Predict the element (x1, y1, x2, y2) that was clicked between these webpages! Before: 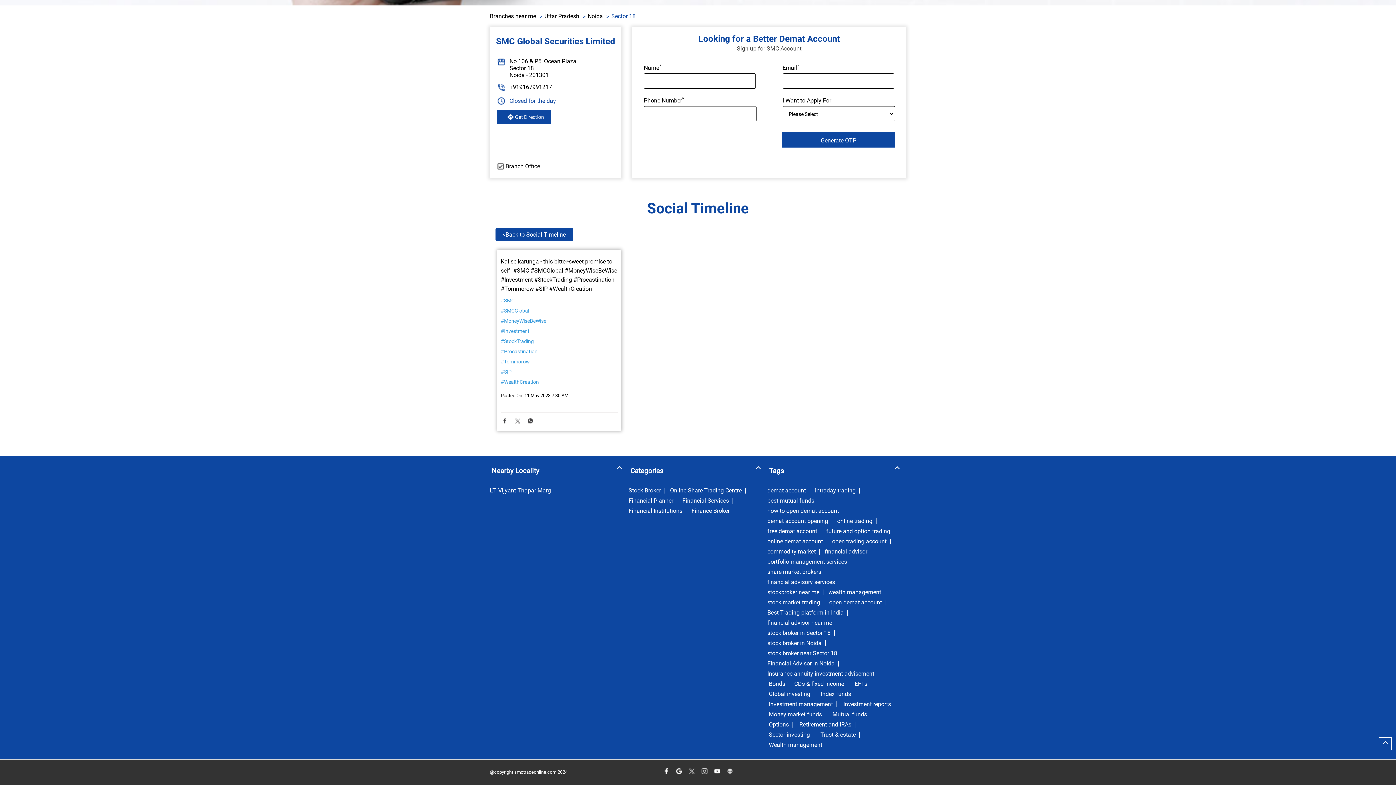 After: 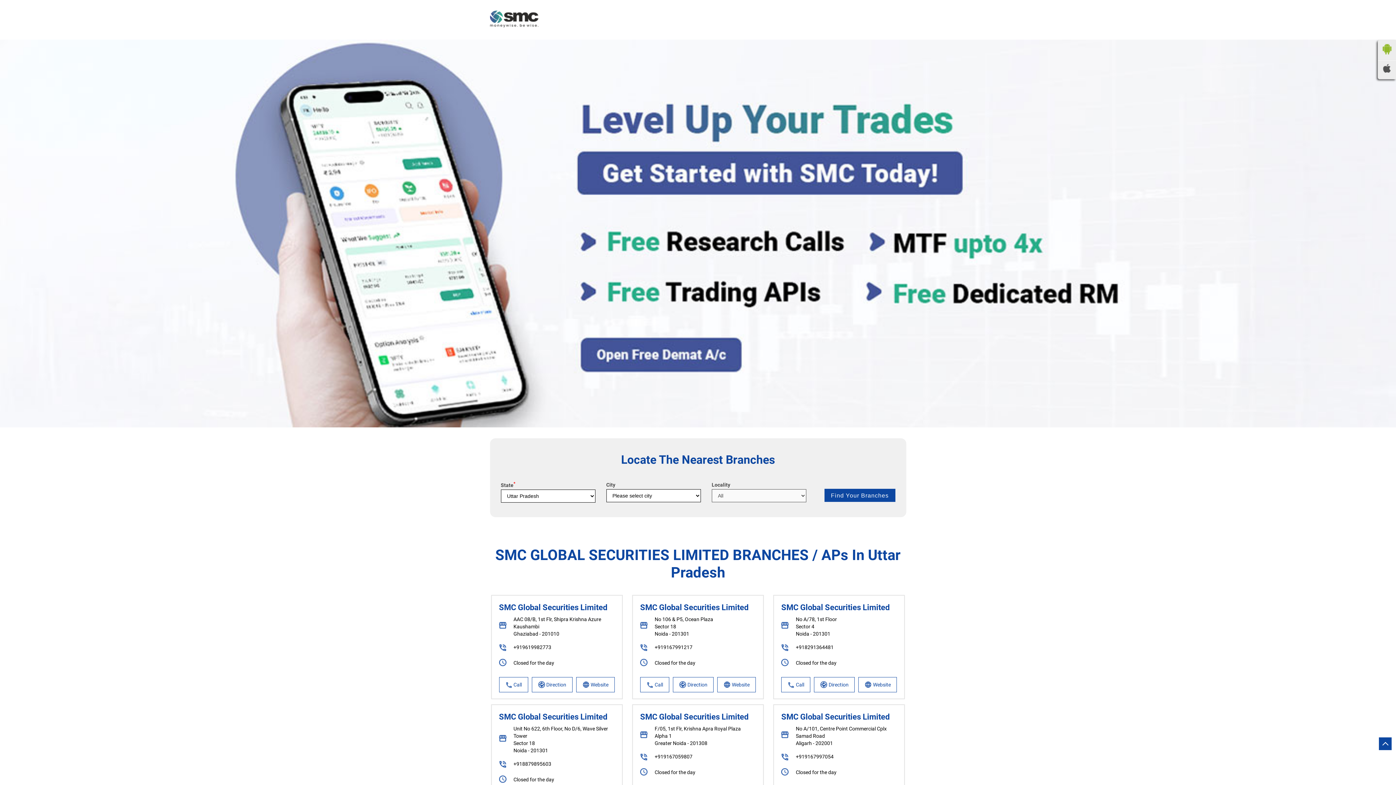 Action: label: Uttar Pradesh bbox: (544, 12, 579, 19)